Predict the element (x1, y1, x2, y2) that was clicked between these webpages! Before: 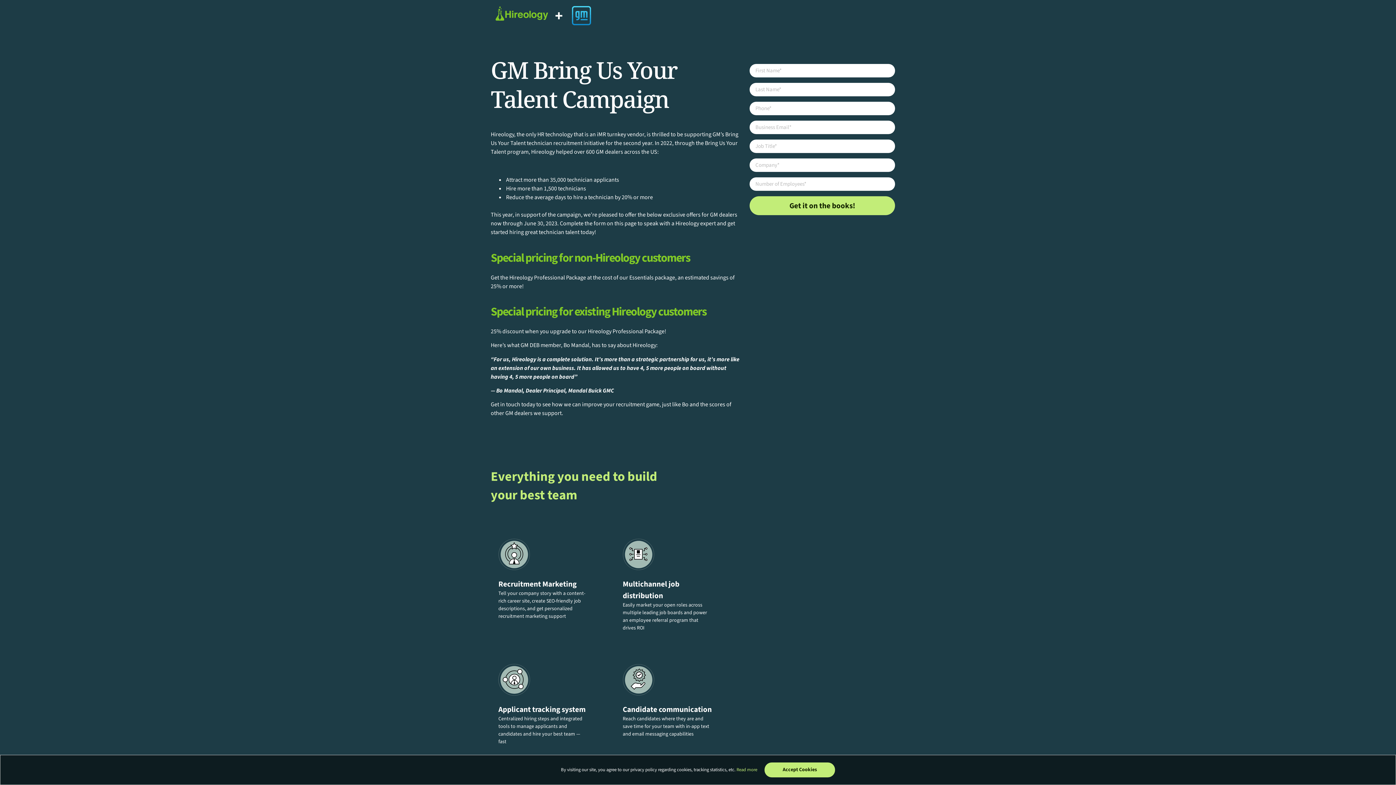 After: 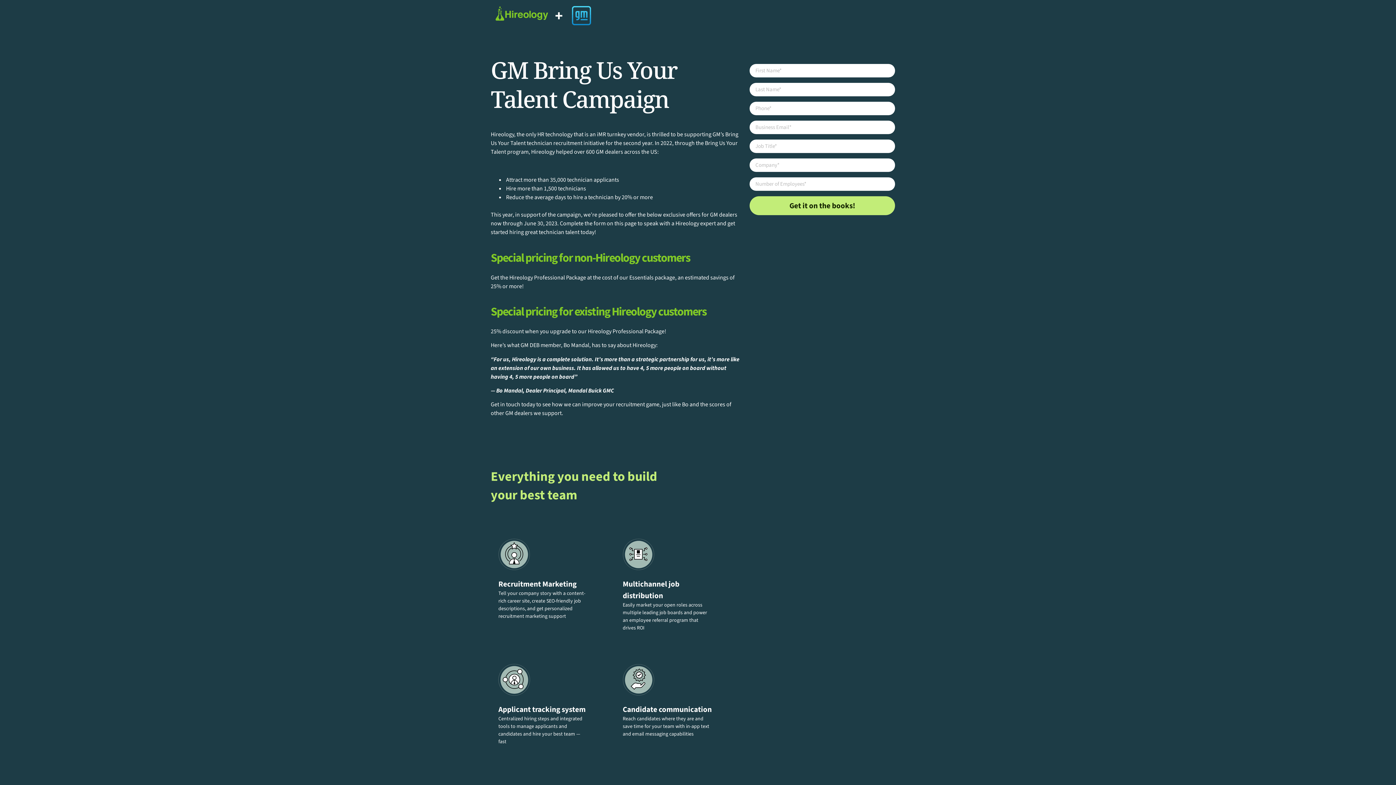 Action: bbox: (764, 762, 835, 777) label: Accept Cookies